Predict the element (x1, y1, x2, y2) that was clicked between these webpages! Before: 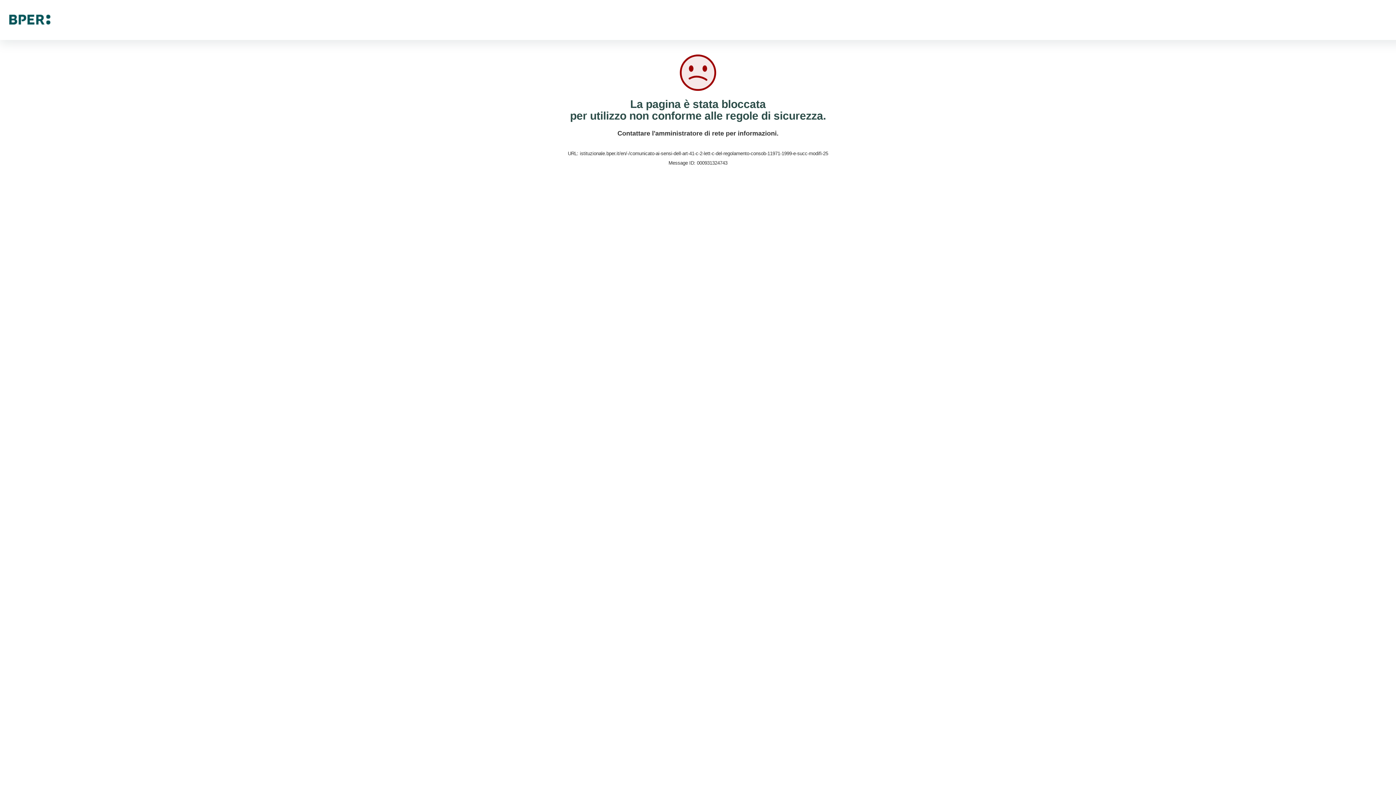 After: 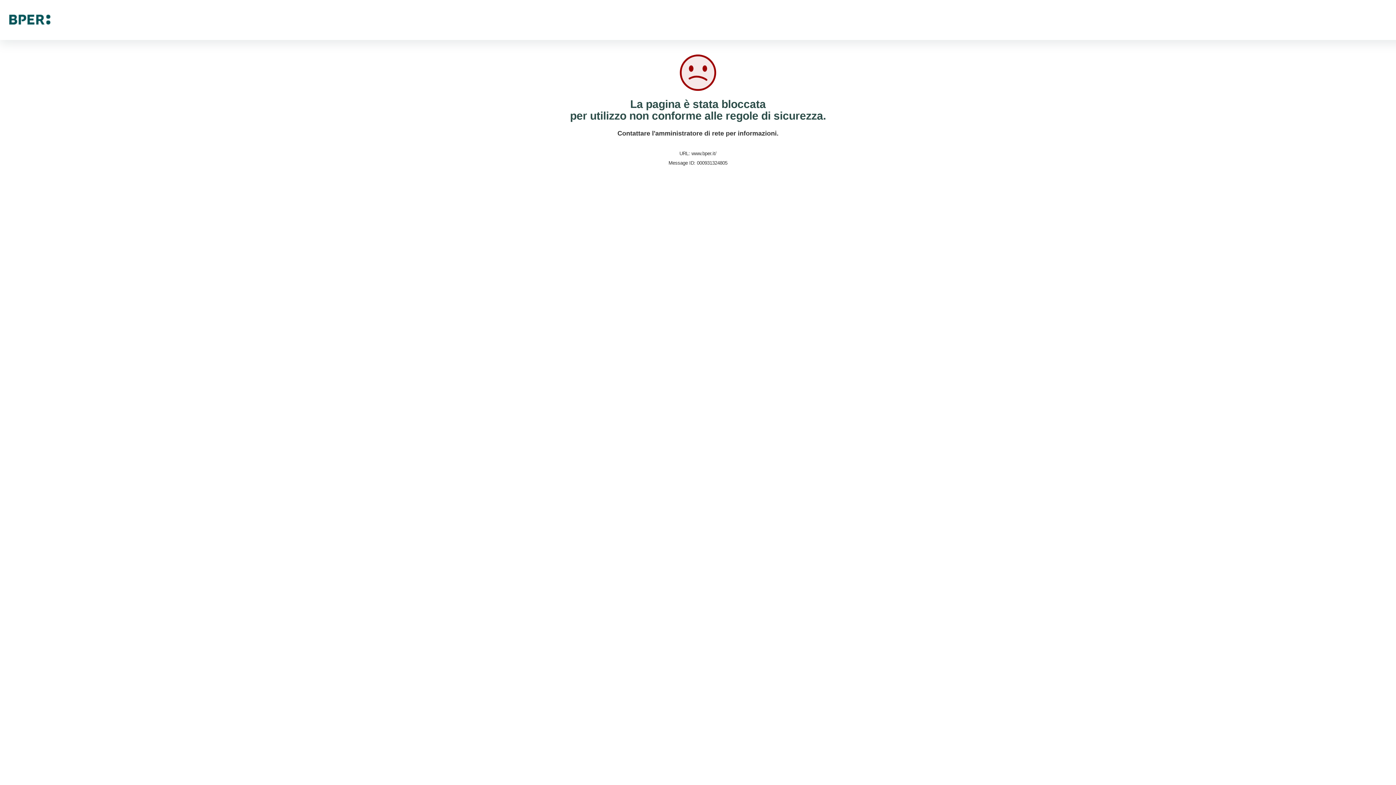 Action: bbox: (9, 16, 50, 22)